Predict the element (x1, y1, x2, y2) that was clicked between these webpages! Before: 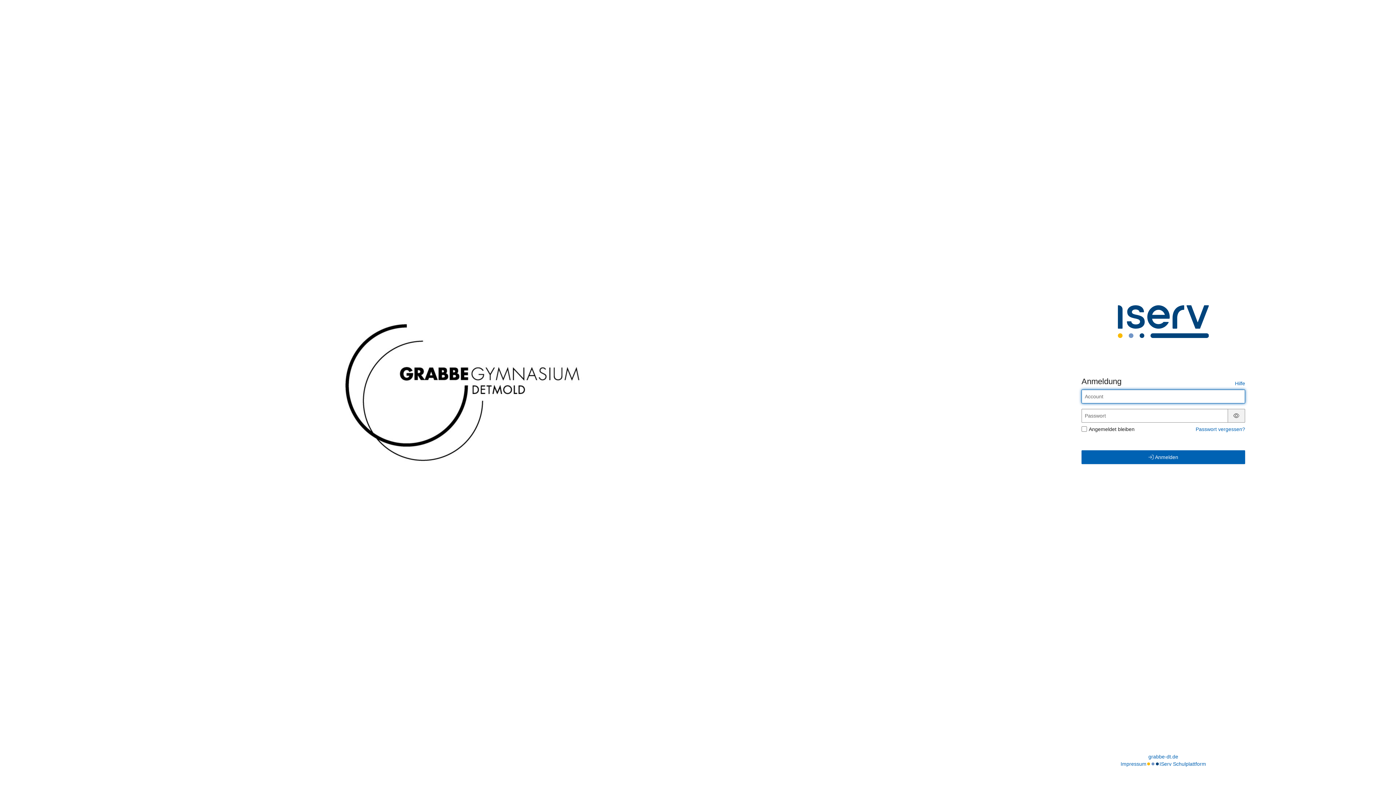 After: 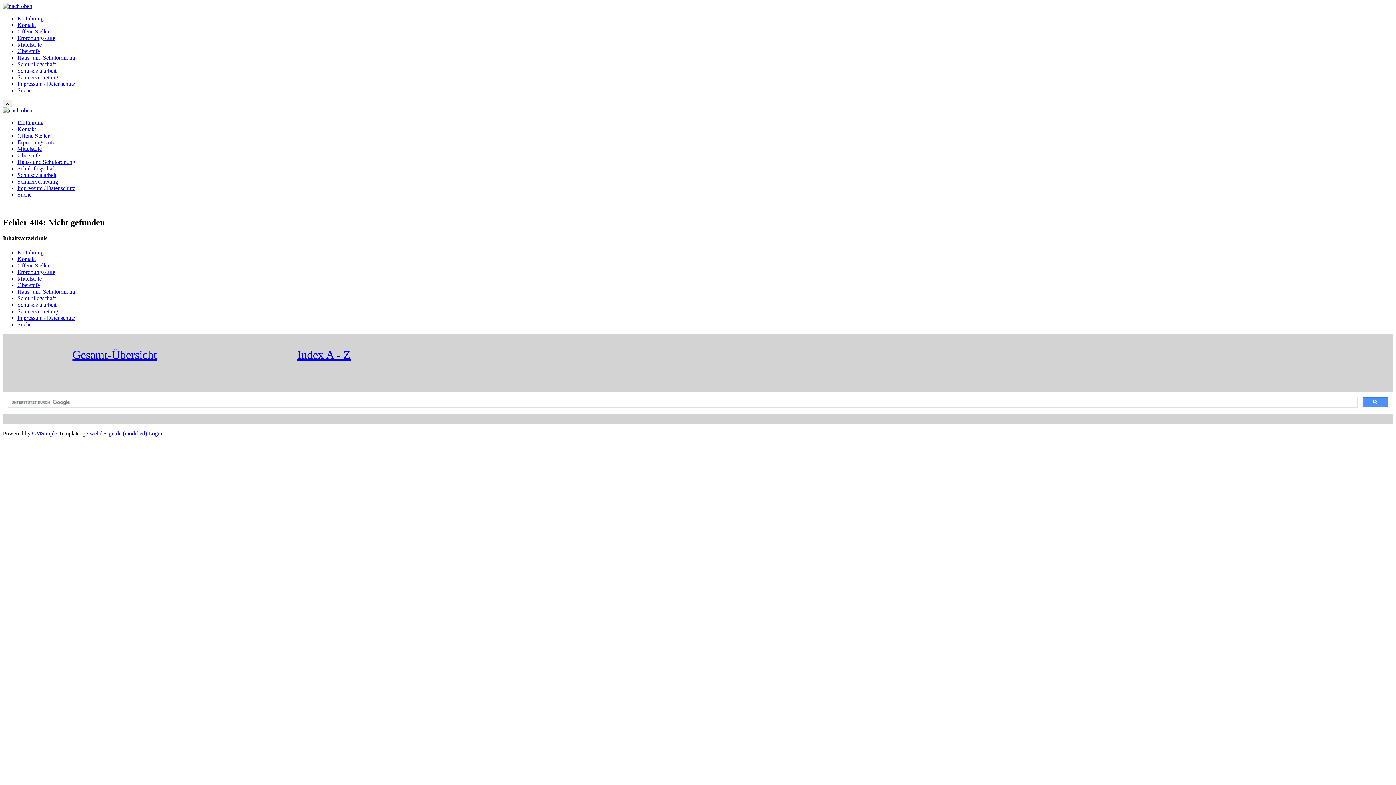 Action: bbox: (1120, 760, 1146, 768) label: Impressum